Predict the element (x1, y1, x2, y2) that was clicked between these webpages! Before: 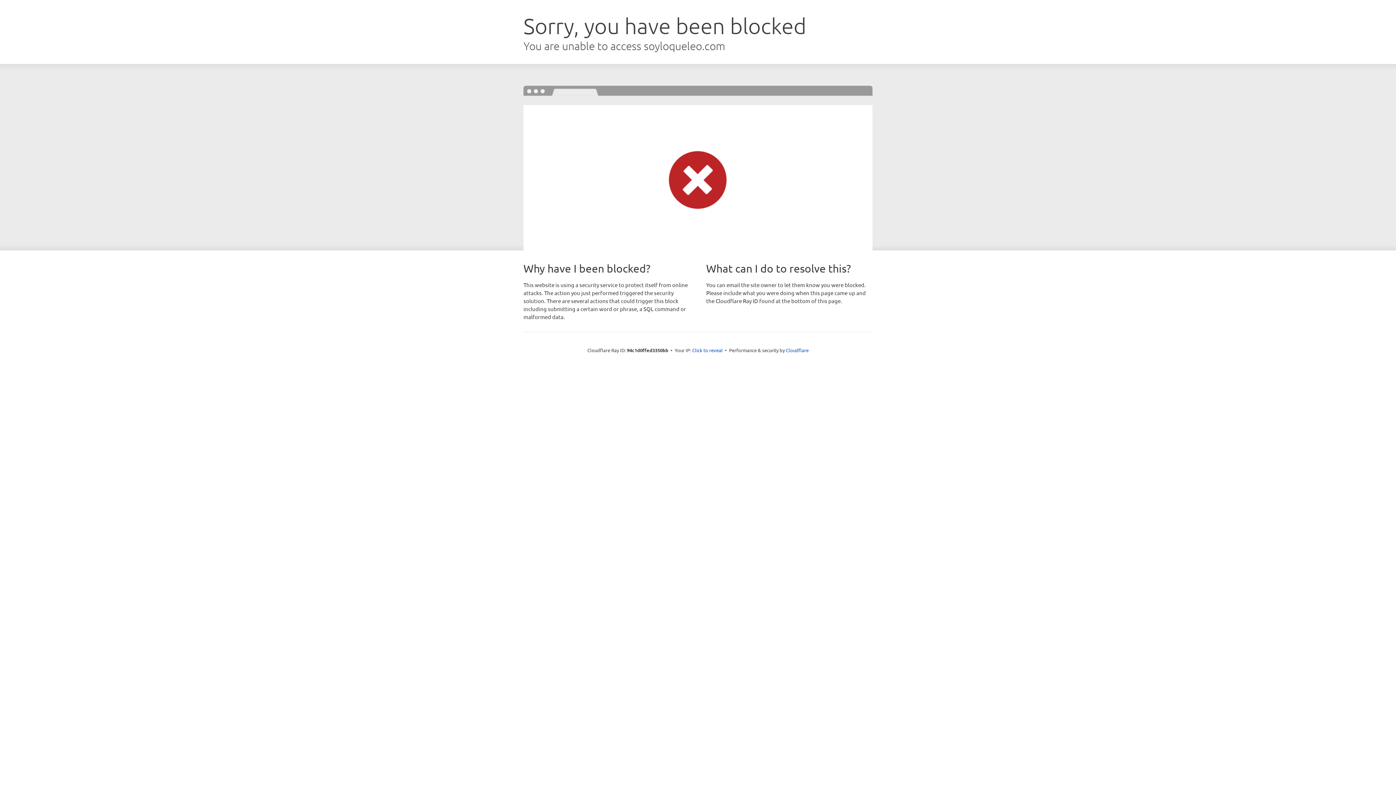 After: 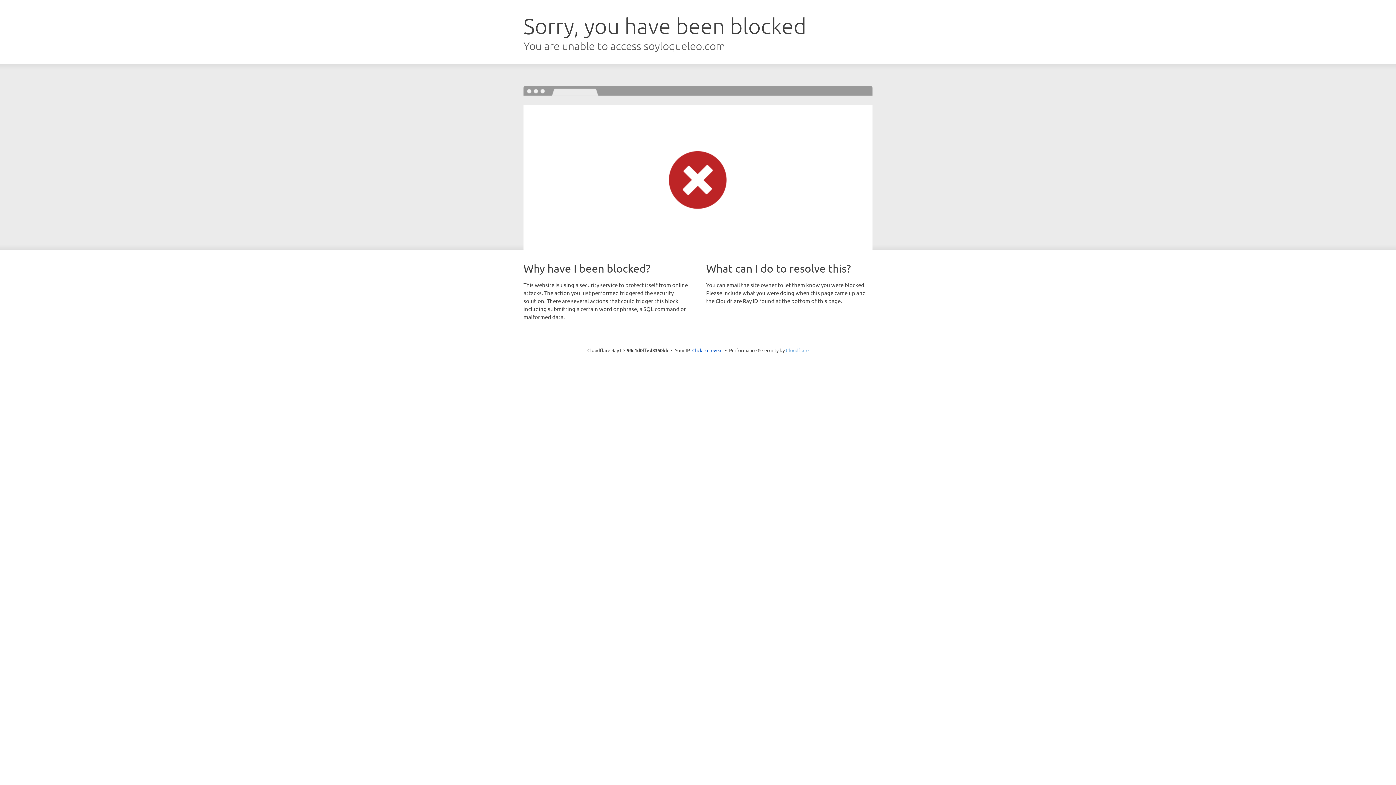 Action: bbox: (786, 347, 808, 353) label: Cloudflare